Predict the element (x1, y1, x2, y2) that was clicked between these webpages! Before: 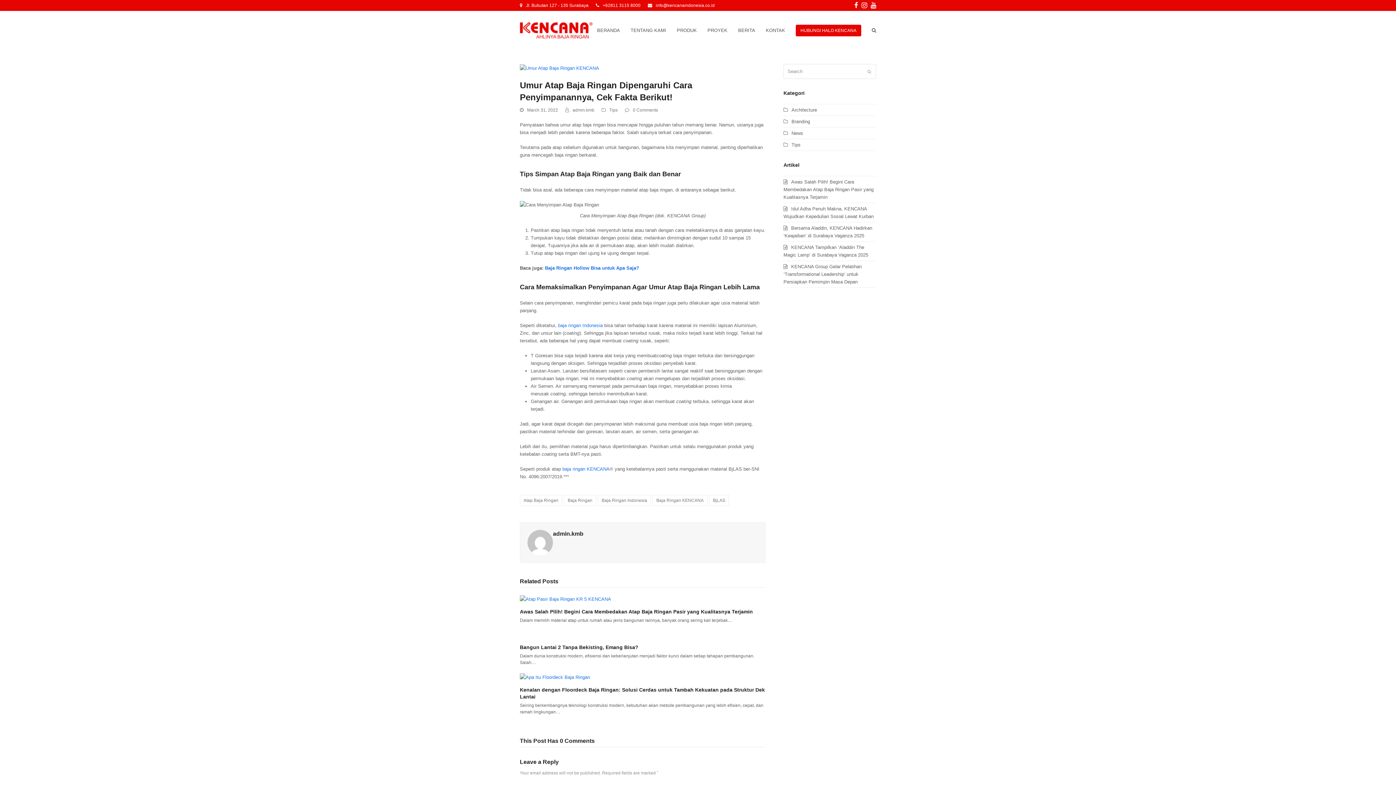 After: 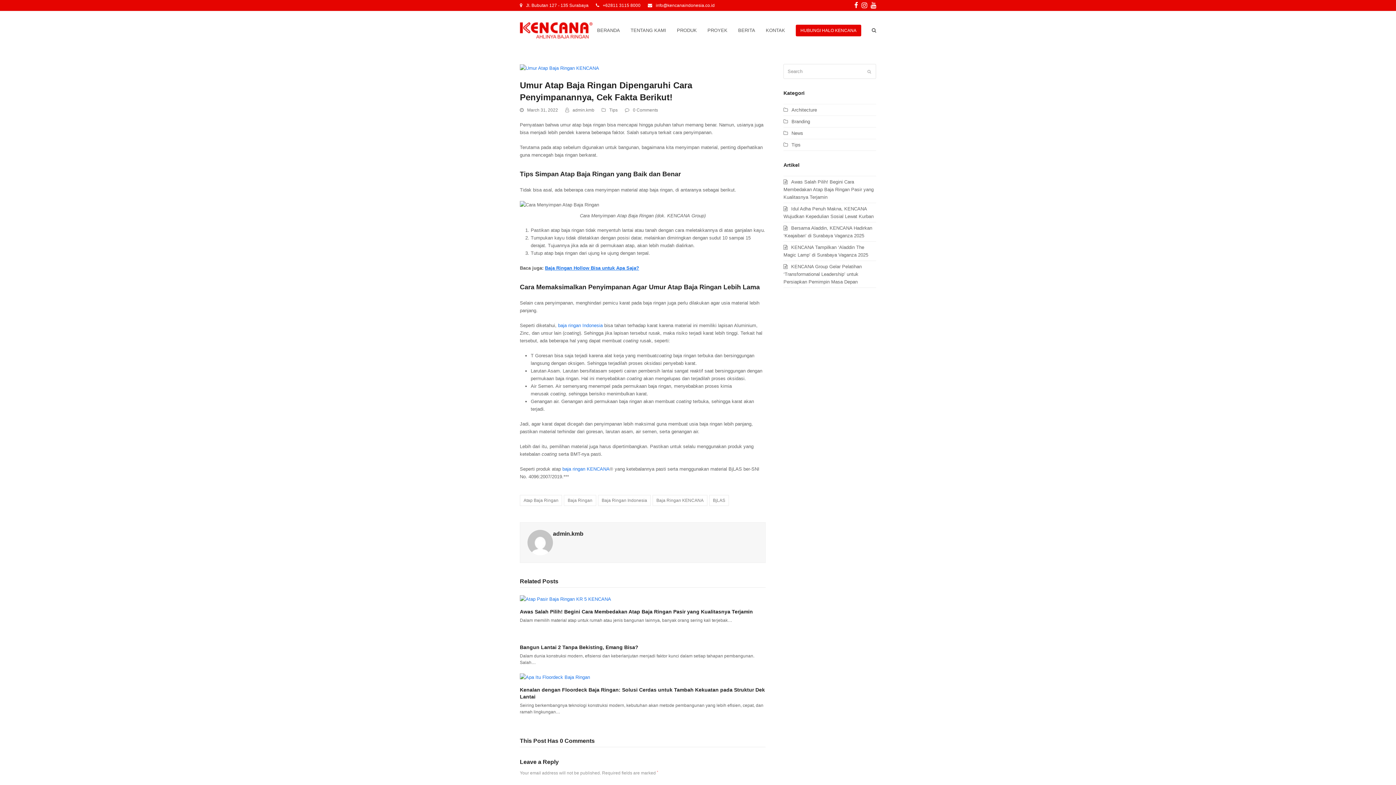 Action: bbox: (545, 265, 639, 270) label: Baja Ringan Hollow Bisa untuk Apa Saja?